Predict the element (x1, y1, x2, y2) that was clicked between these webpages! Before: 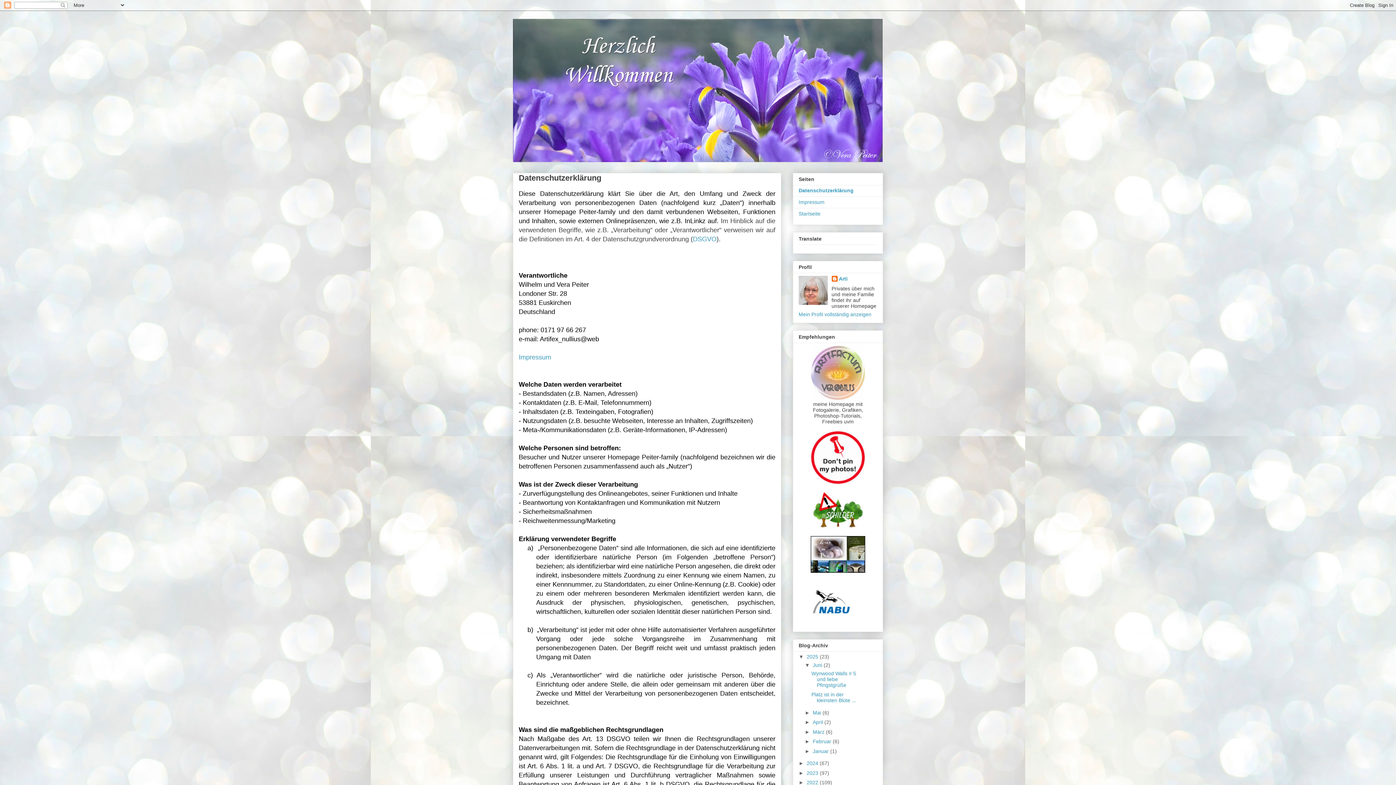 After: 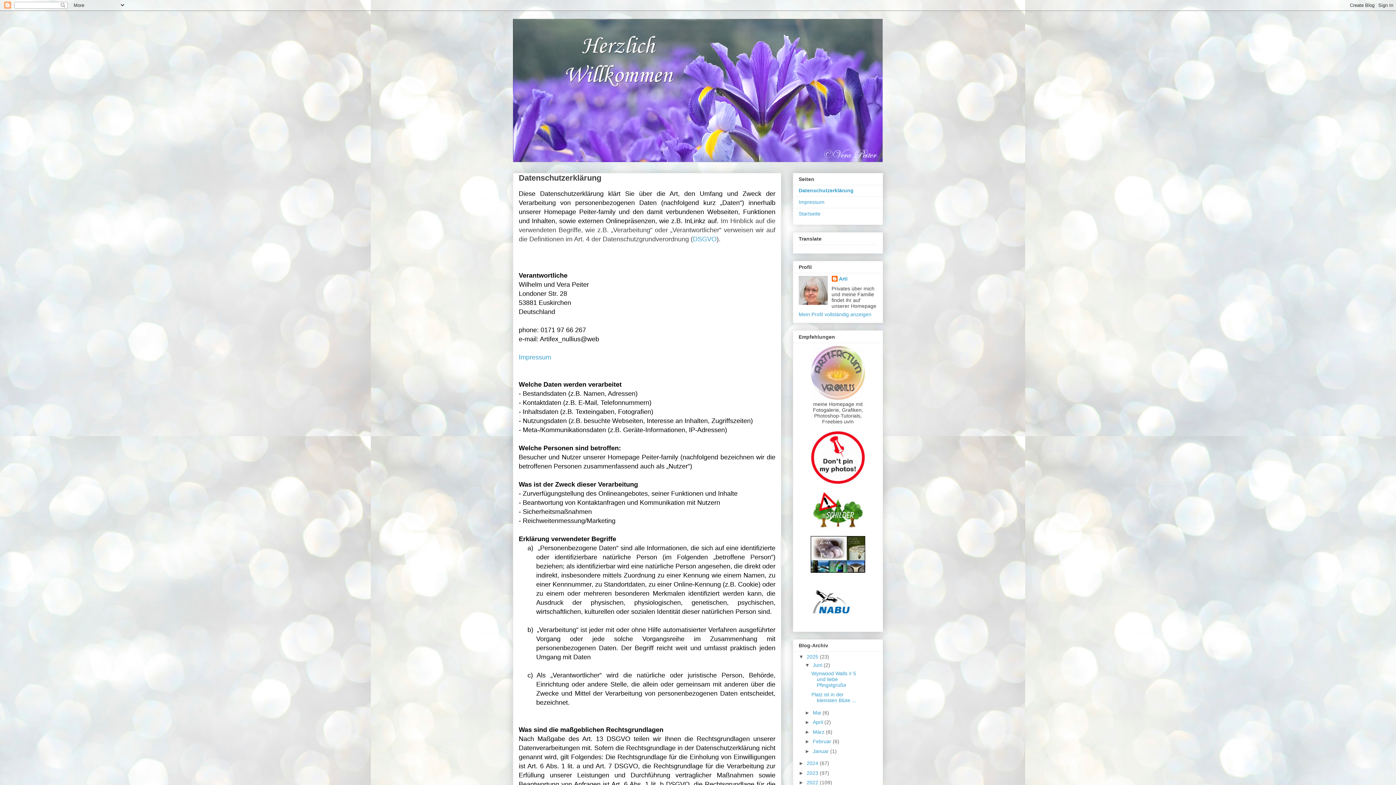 Action: bbox: (810, 395, 865, 401)